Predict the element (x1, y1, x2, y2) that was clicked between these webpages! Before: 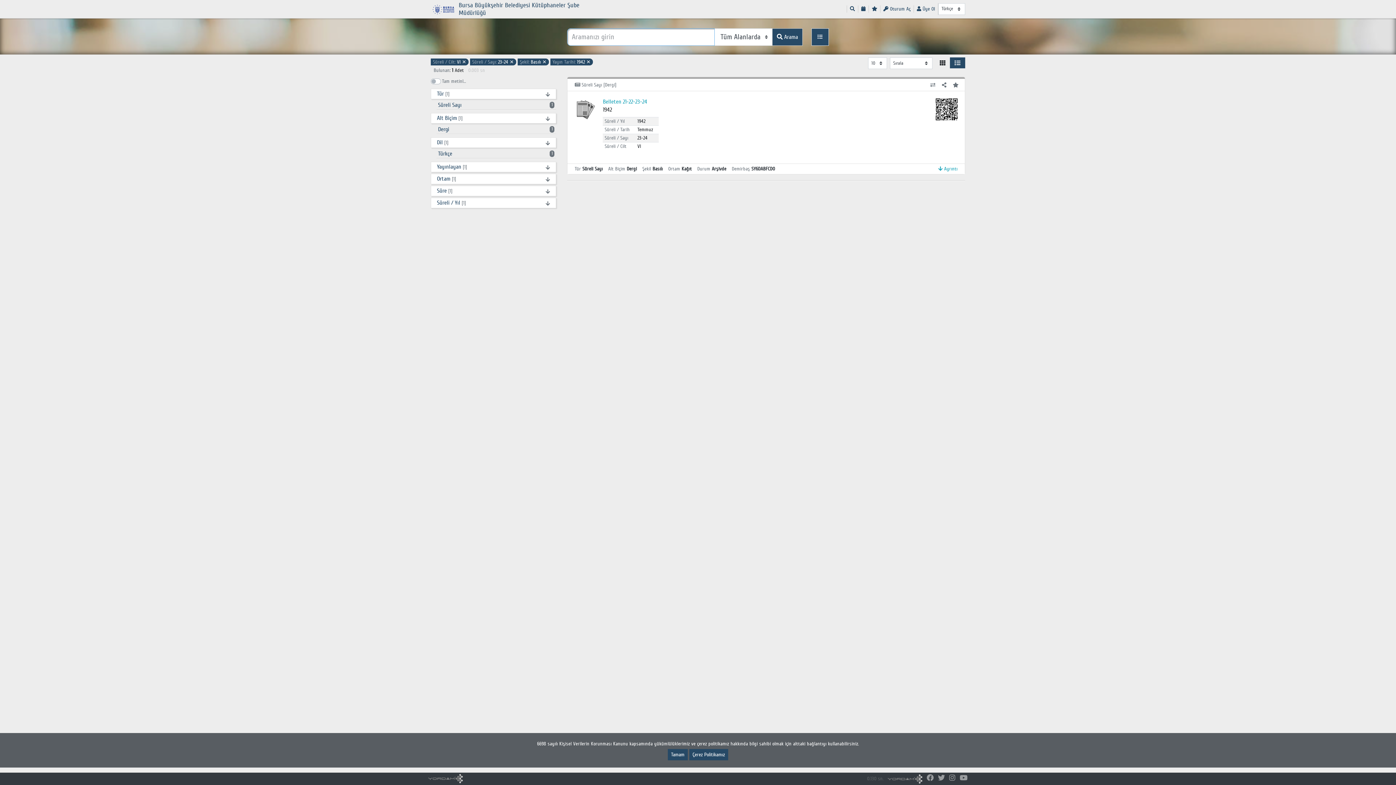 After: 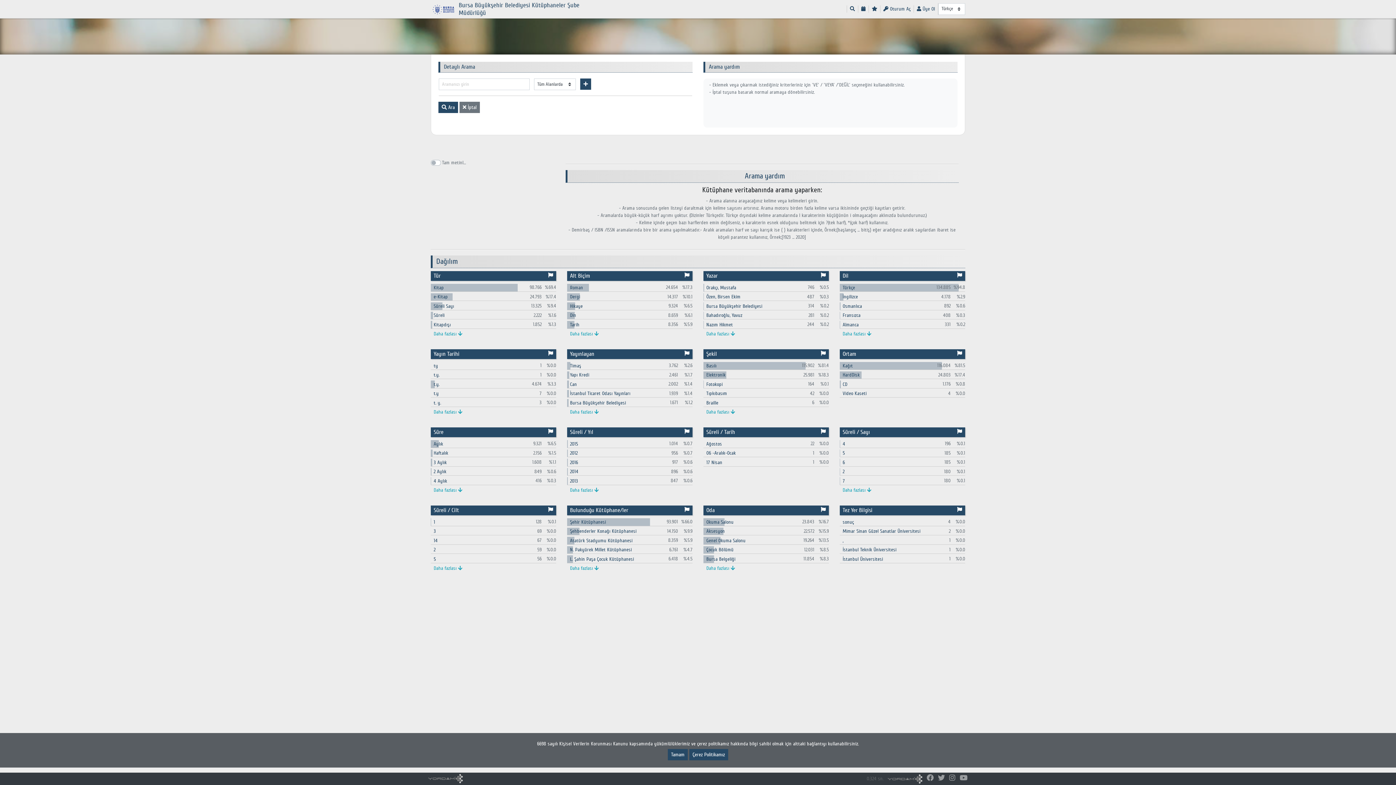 Action: bbox: (811, 28, 829, 45)